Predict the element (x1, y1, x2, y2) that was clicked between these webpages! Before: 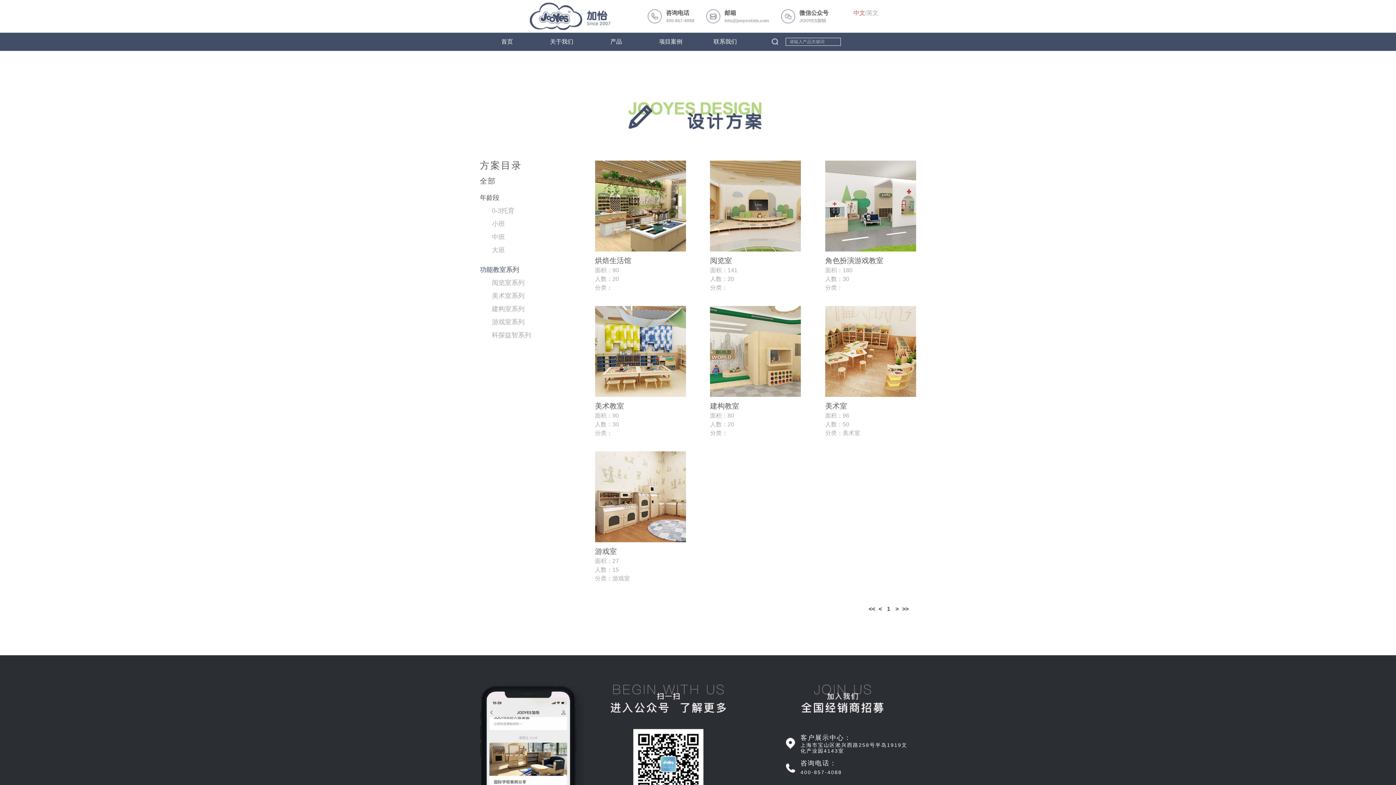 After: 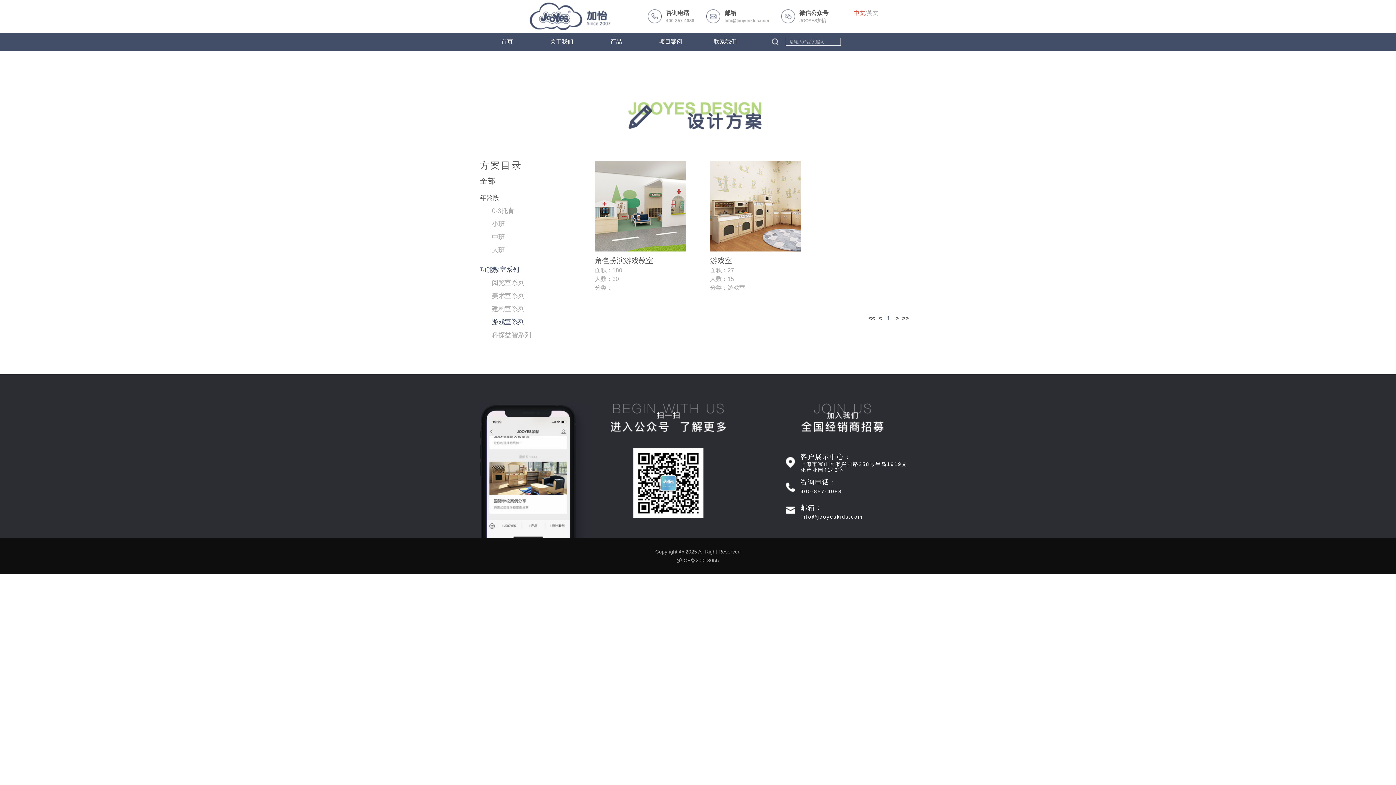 Action: label: 游戏室系列 bbox: (492, 318, 524, 325)